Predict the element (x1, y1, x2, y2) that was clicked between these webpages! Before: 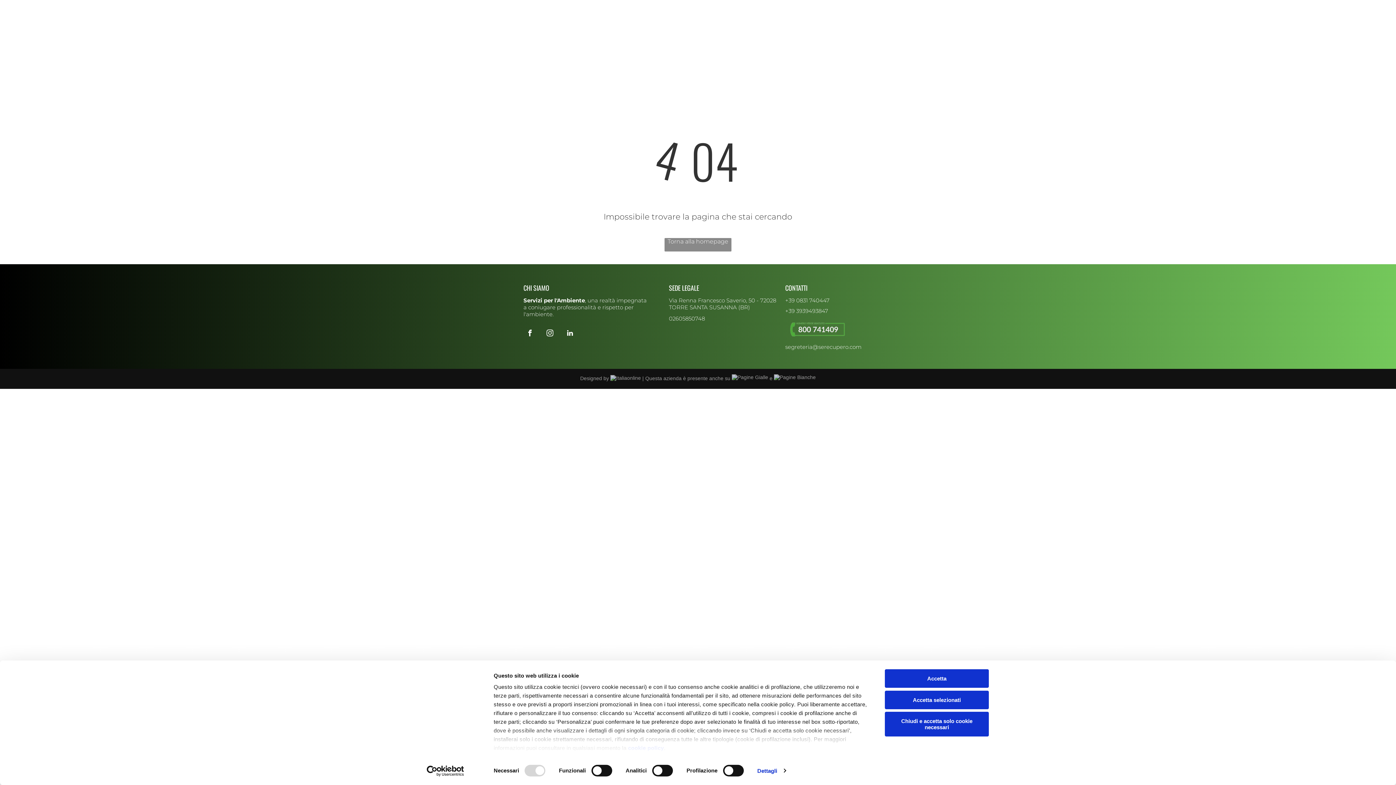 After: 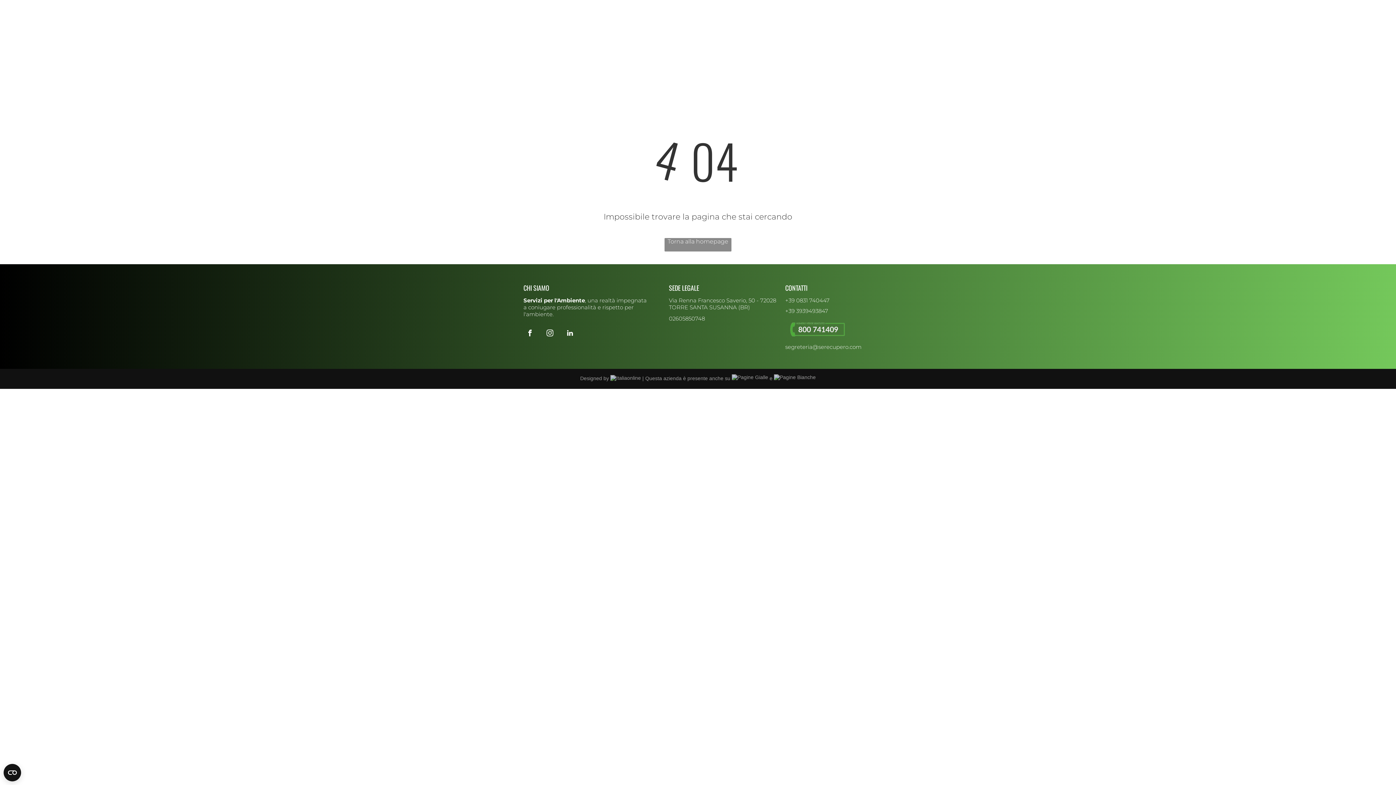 Action: label: Accetta bbox: (885, 669, 989, 688)